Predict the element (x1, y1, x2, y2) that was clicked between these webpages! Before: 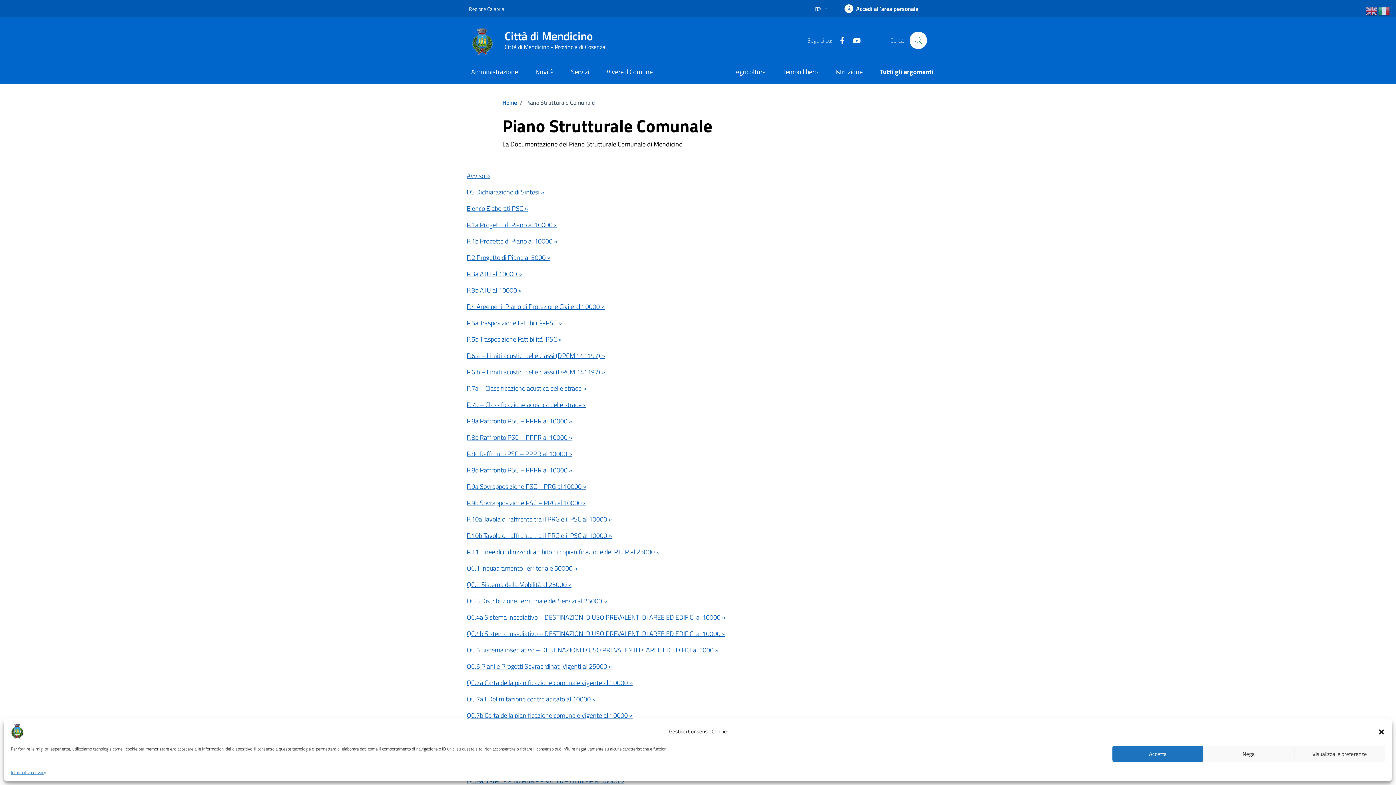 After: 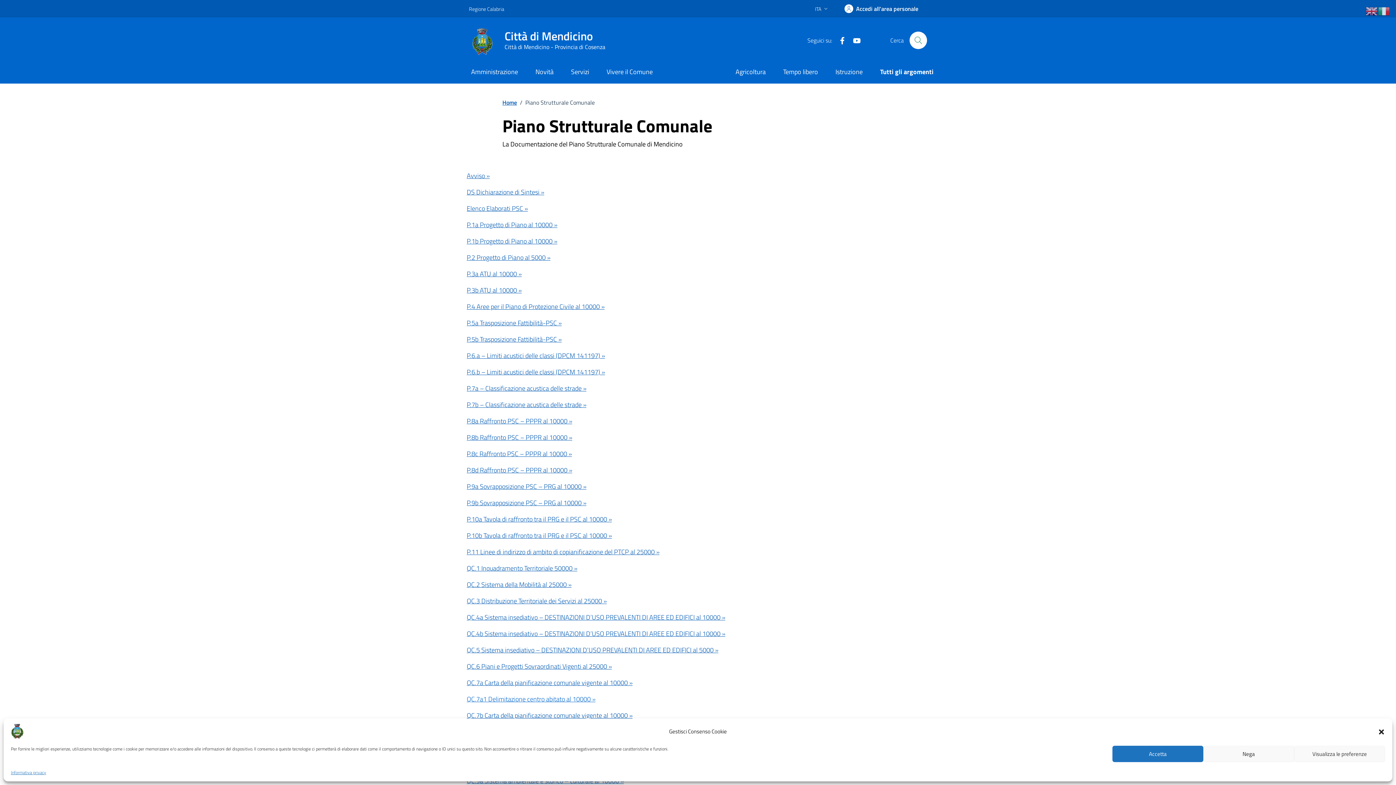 Action: bbox: (466, 694, 595, 704) label: QC.7a1 Delimitazione centro abitato al 10000 »